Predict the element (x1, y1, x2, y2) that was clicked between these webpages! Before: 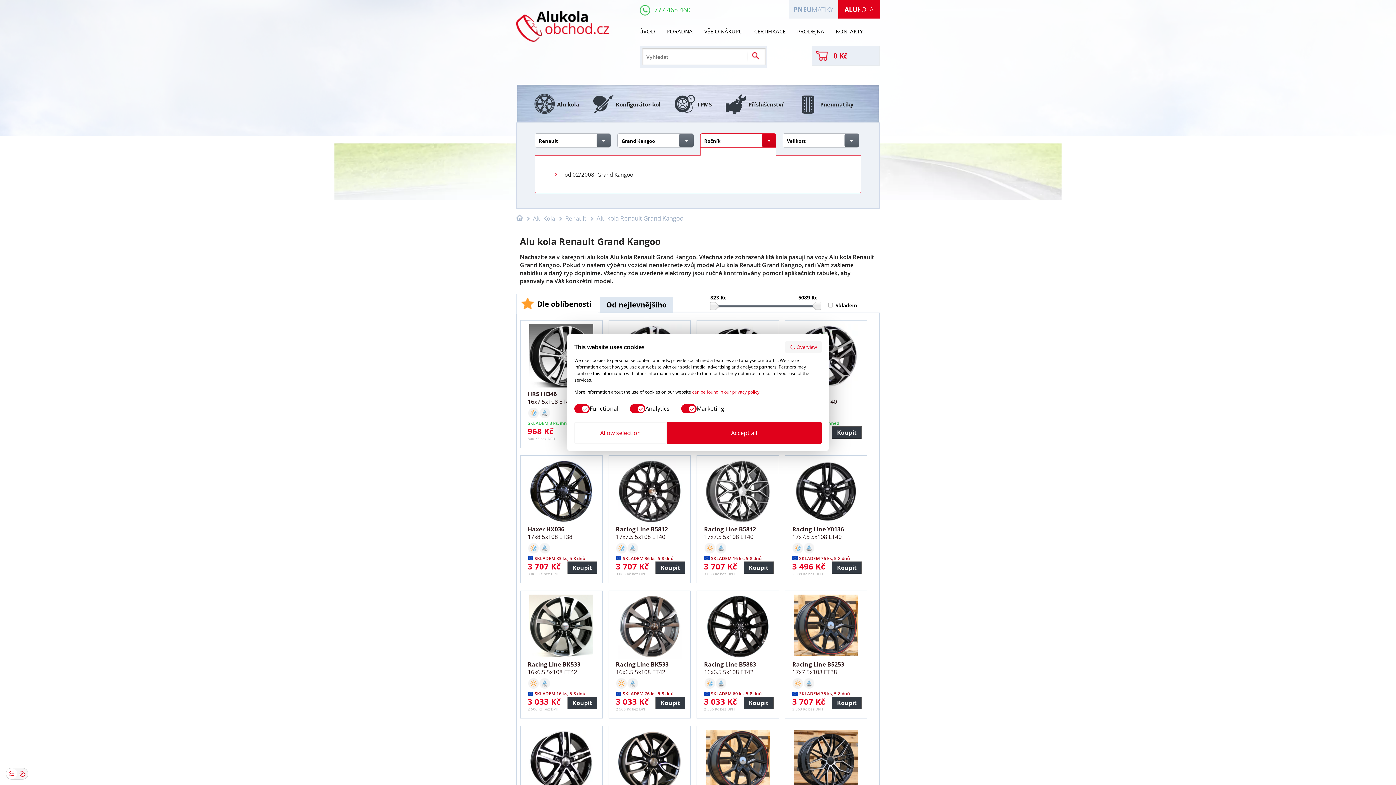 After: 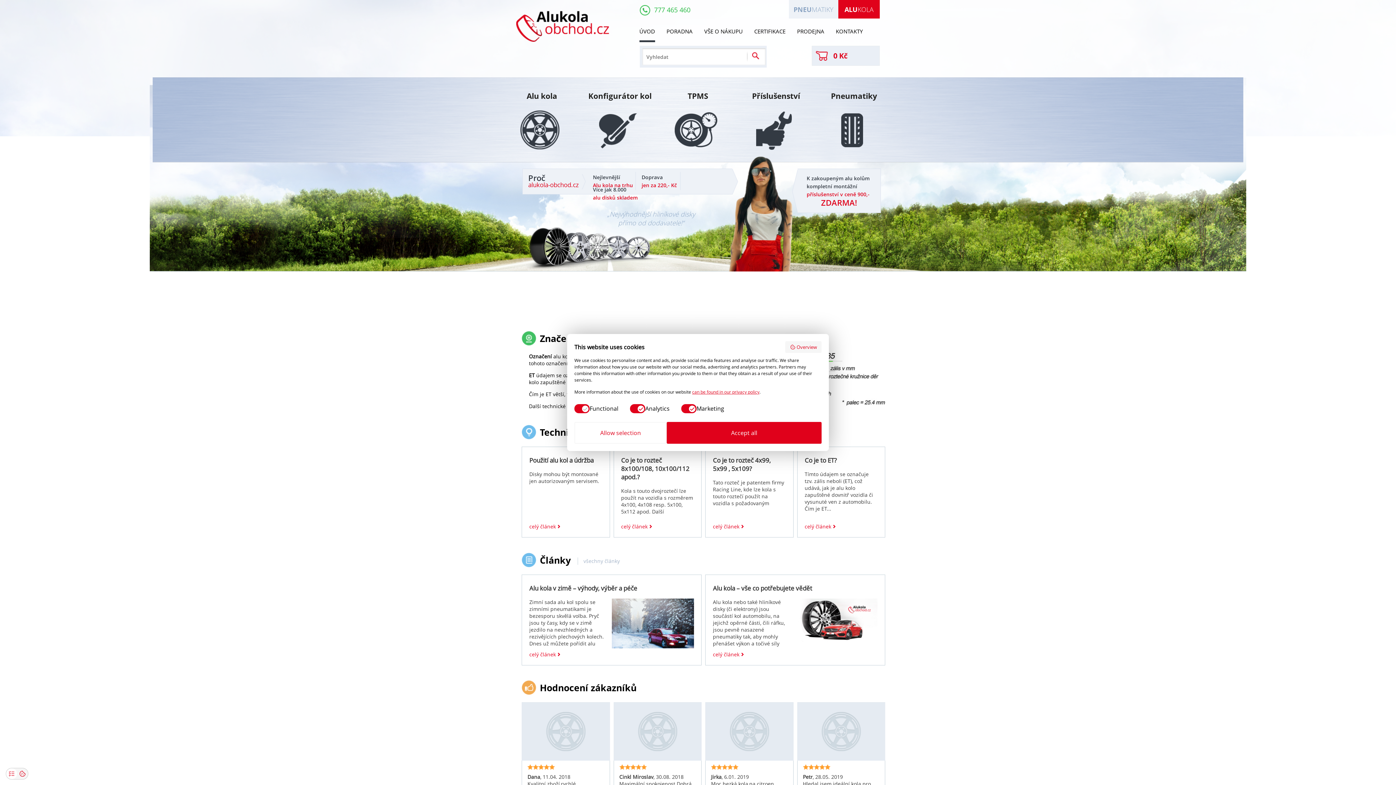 Action: bbox: (639, 22, 655, 40) label: ÚVOD